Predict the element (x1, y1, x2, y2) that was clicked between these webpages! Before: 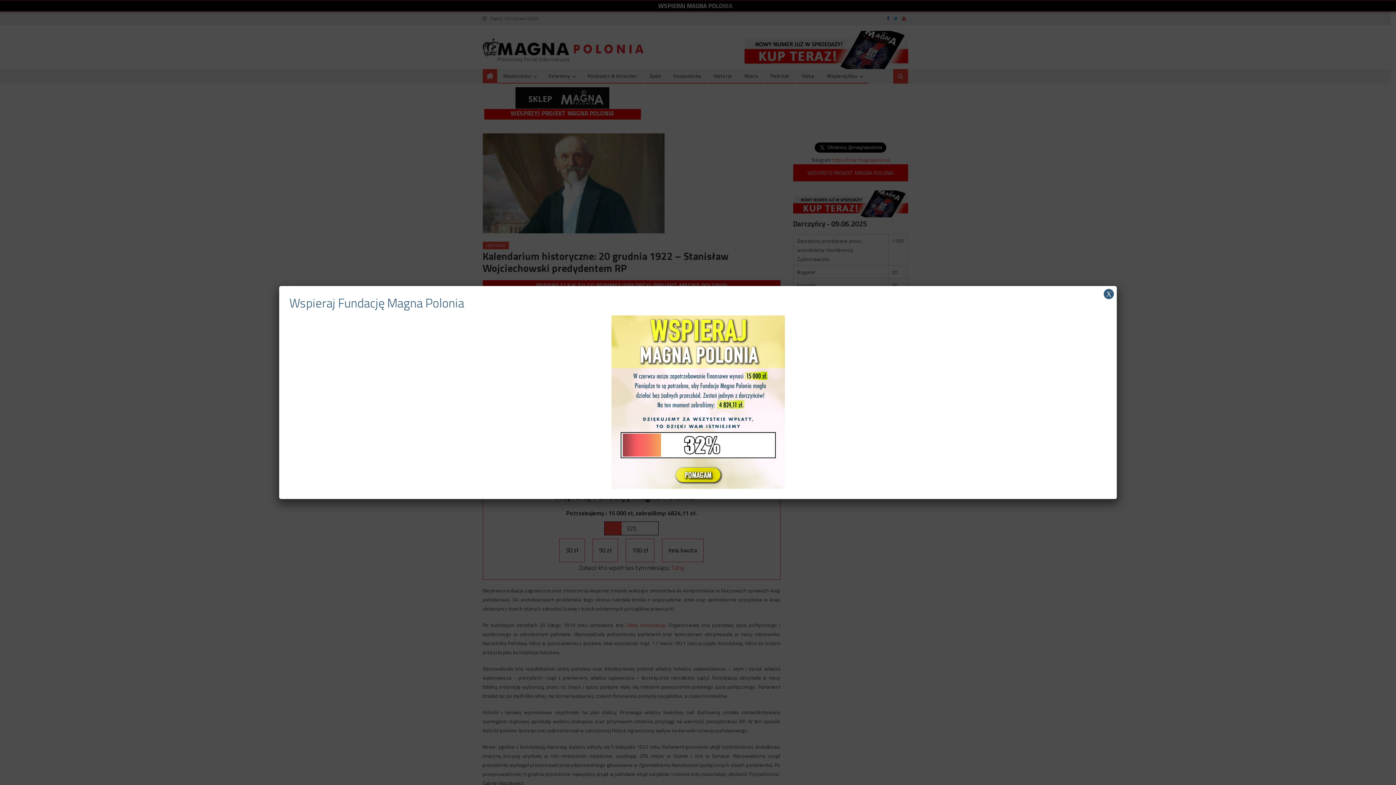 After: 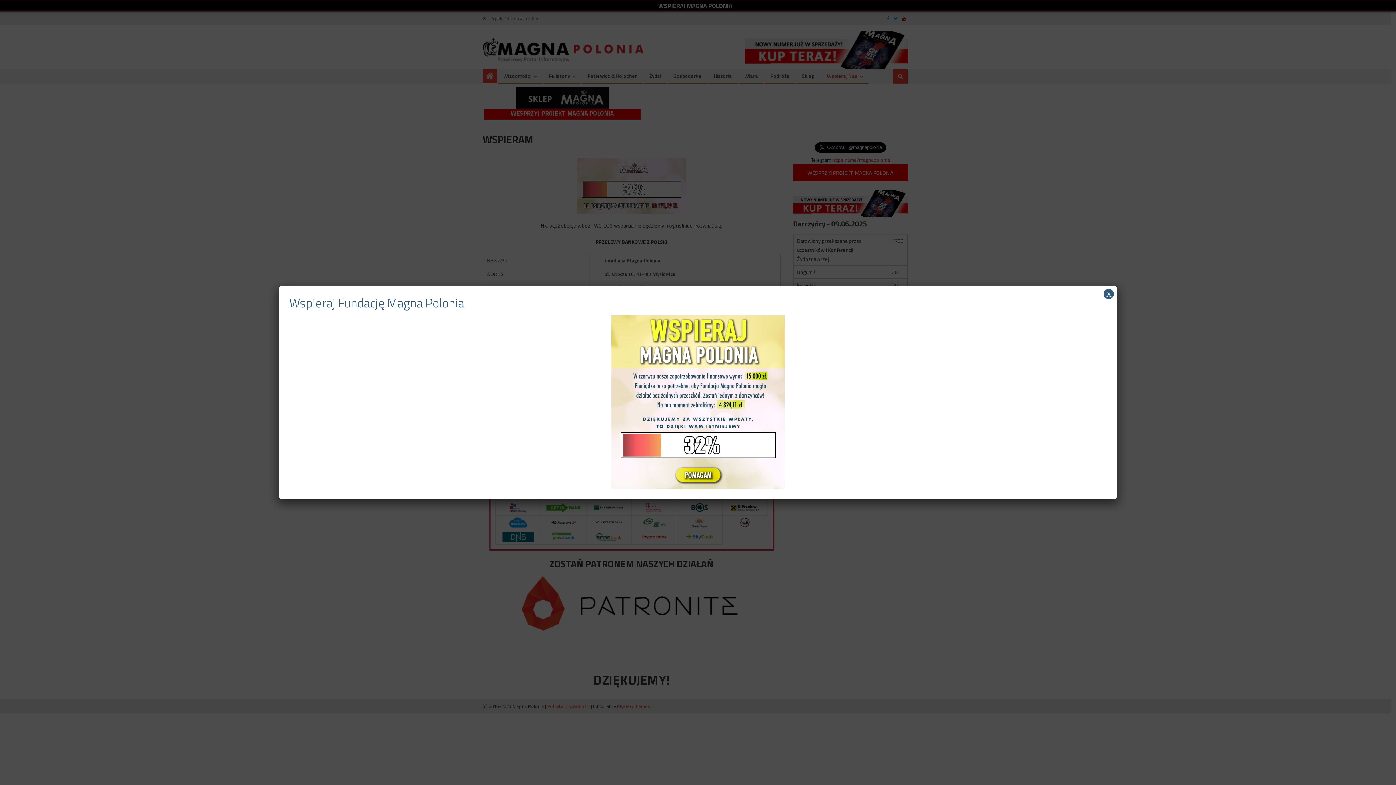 Action: bbox: (611, 397, 784, 406)